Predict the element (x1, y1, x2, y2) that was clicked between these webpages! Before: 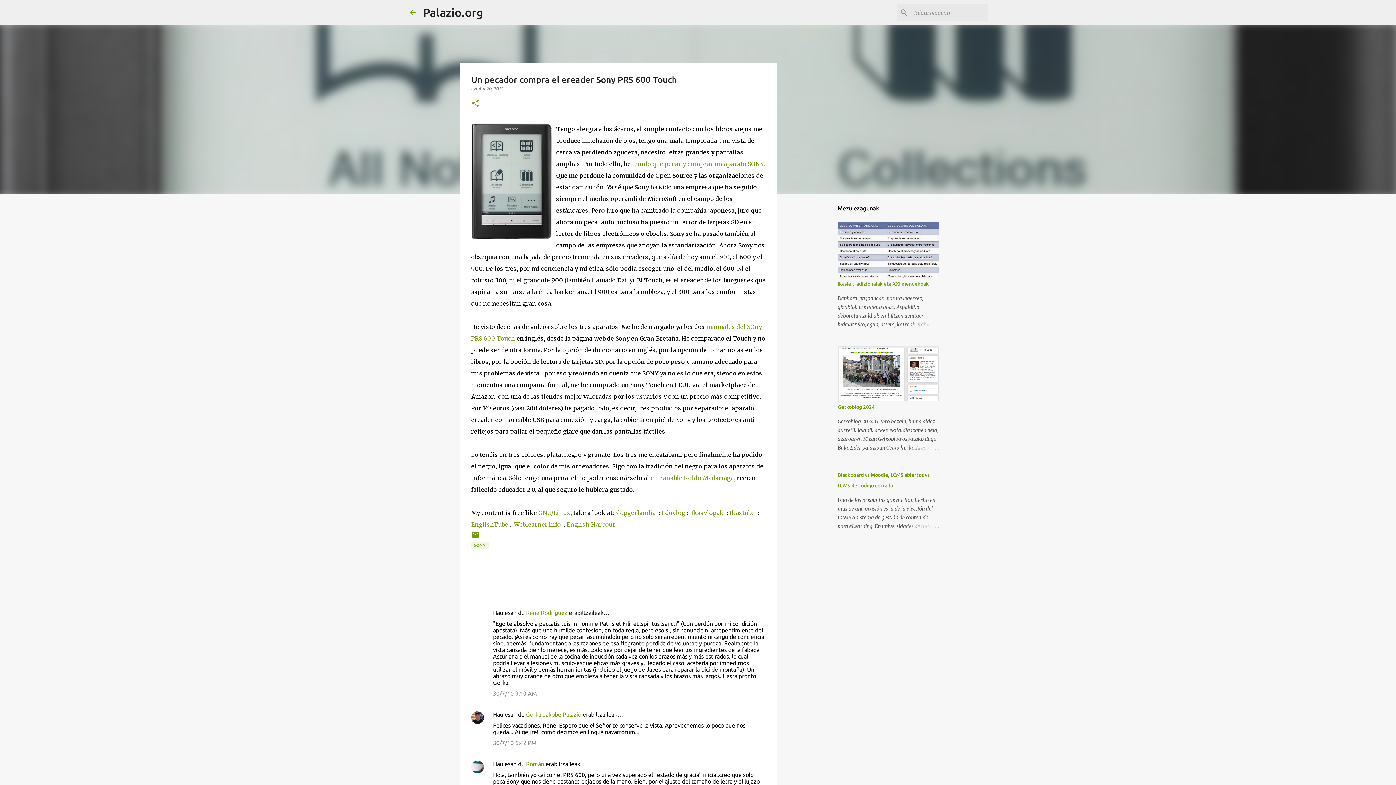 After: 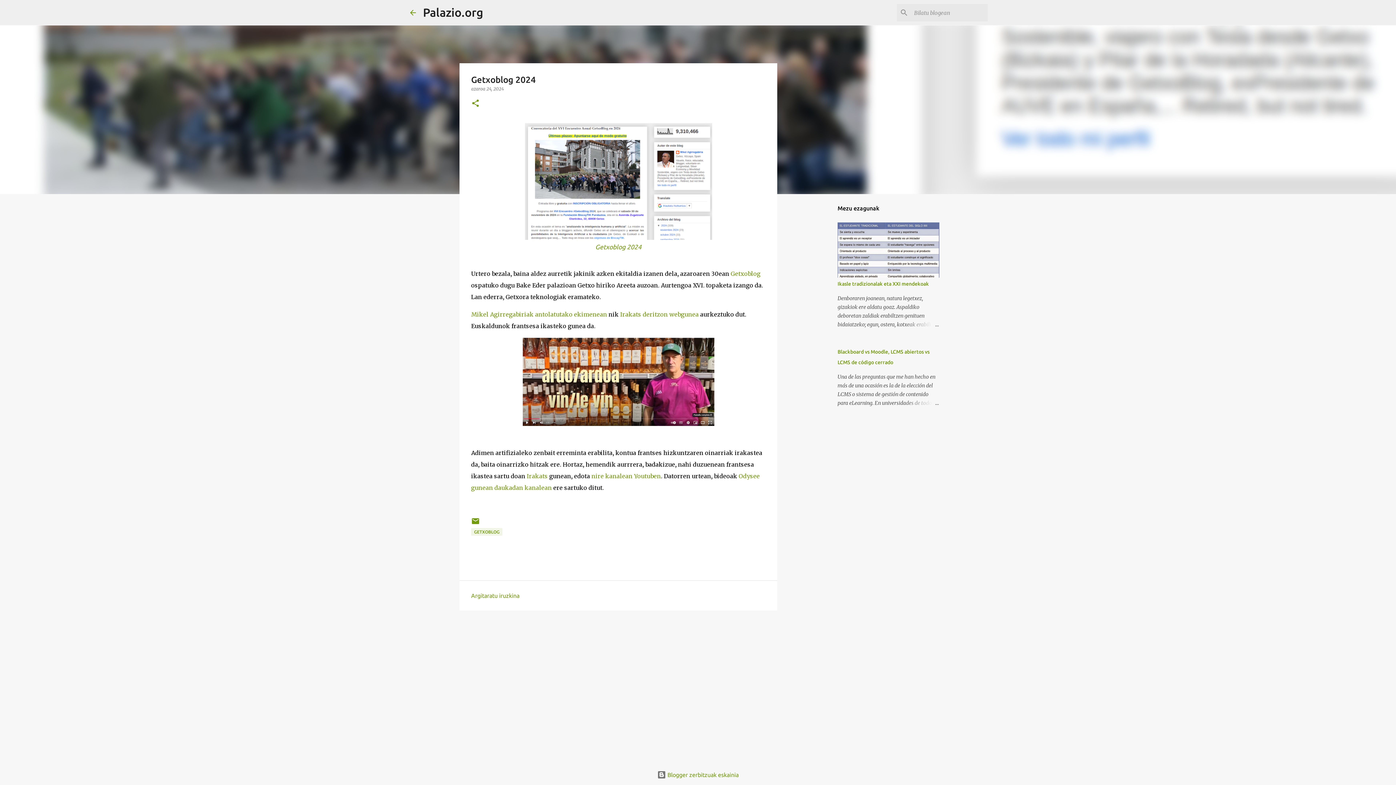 Action: label: Getxoblog 2024 bbox: (837, 404, 874, 410)